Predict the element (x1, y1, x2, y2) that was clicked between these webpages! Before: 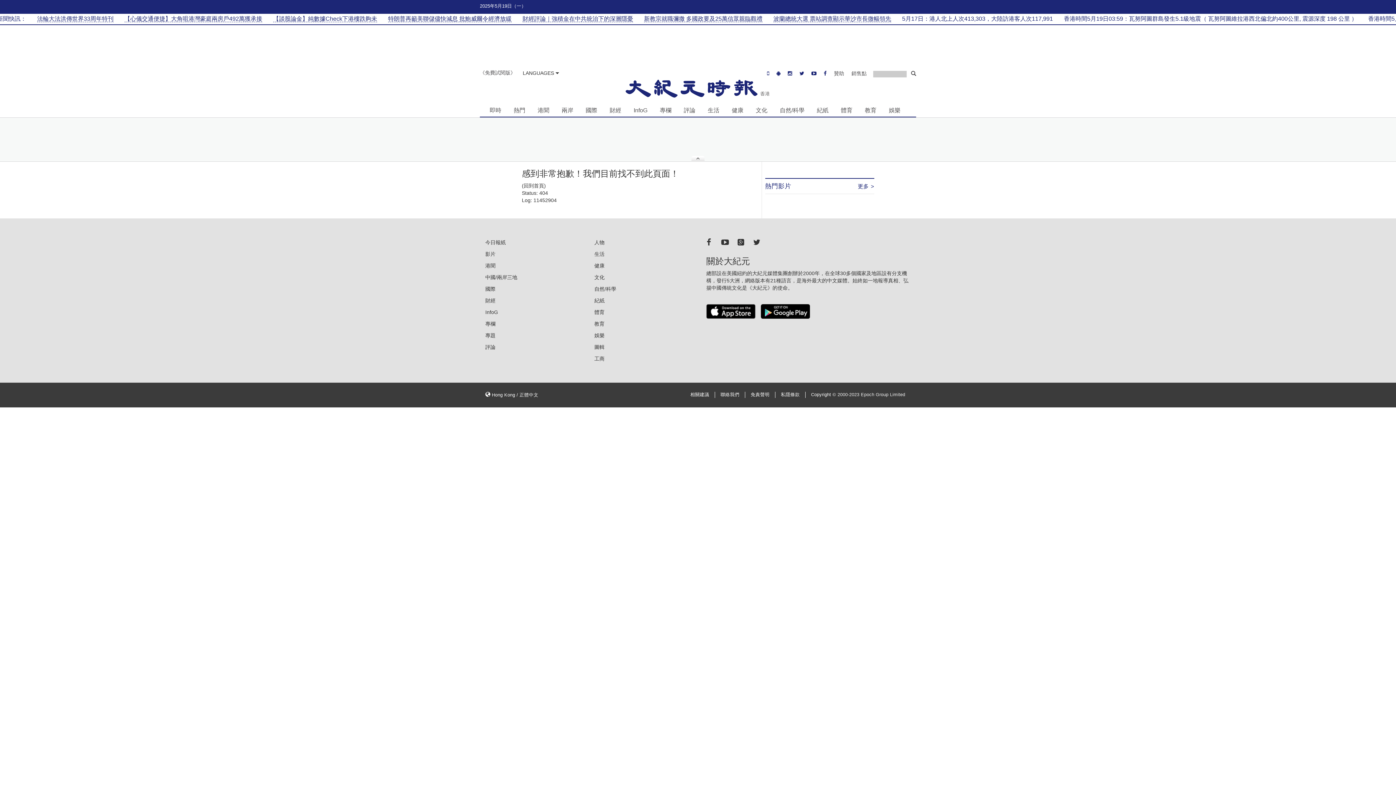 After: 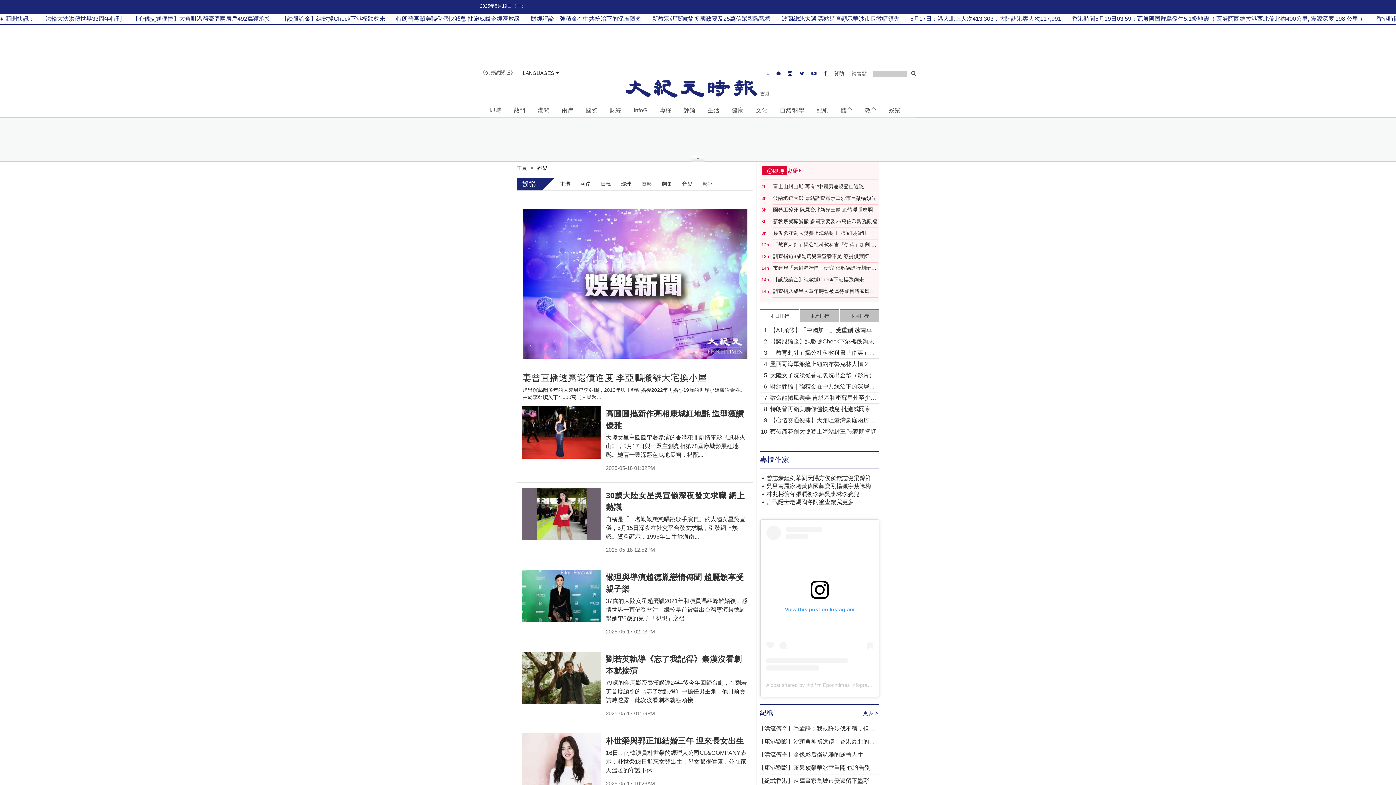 Action: bbox: (594, 330, 604, 340) label: 娛樂